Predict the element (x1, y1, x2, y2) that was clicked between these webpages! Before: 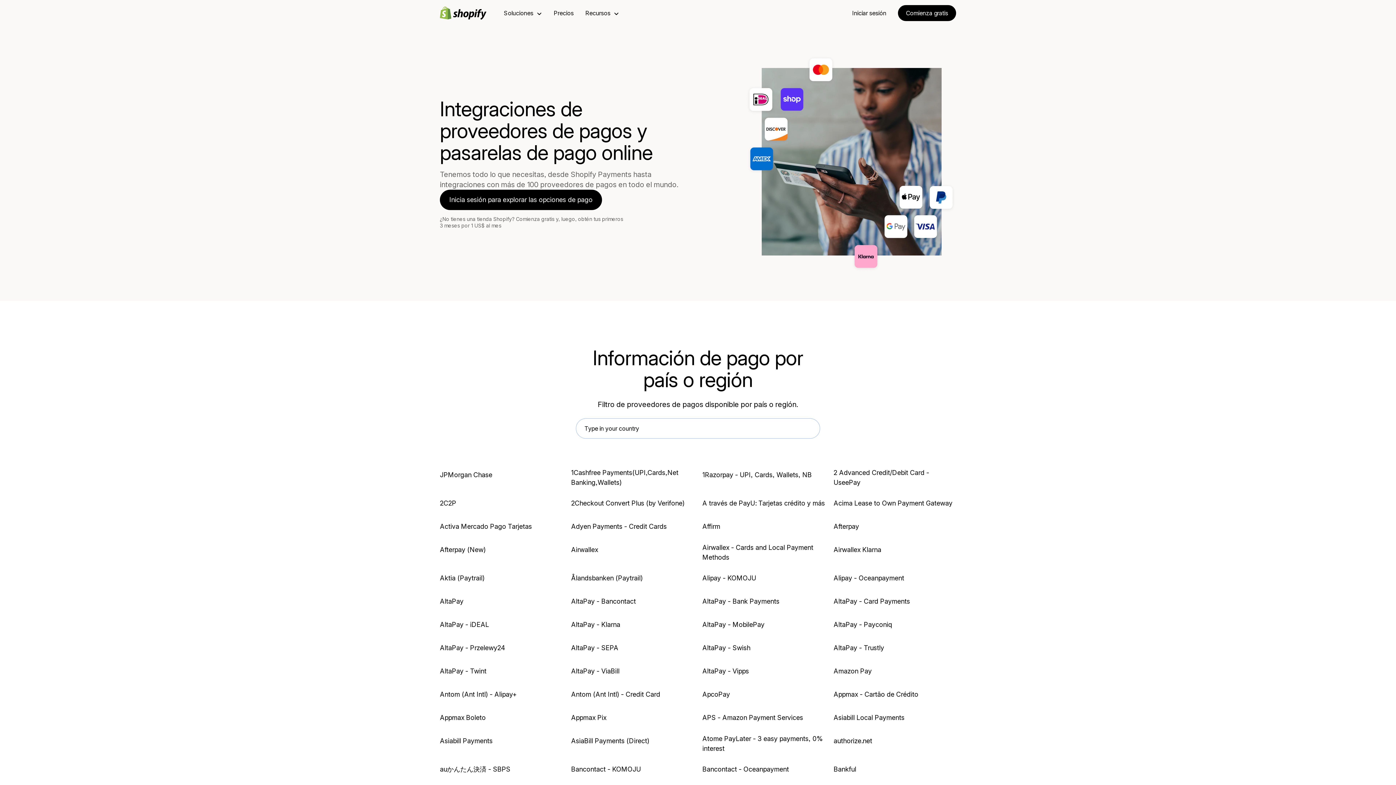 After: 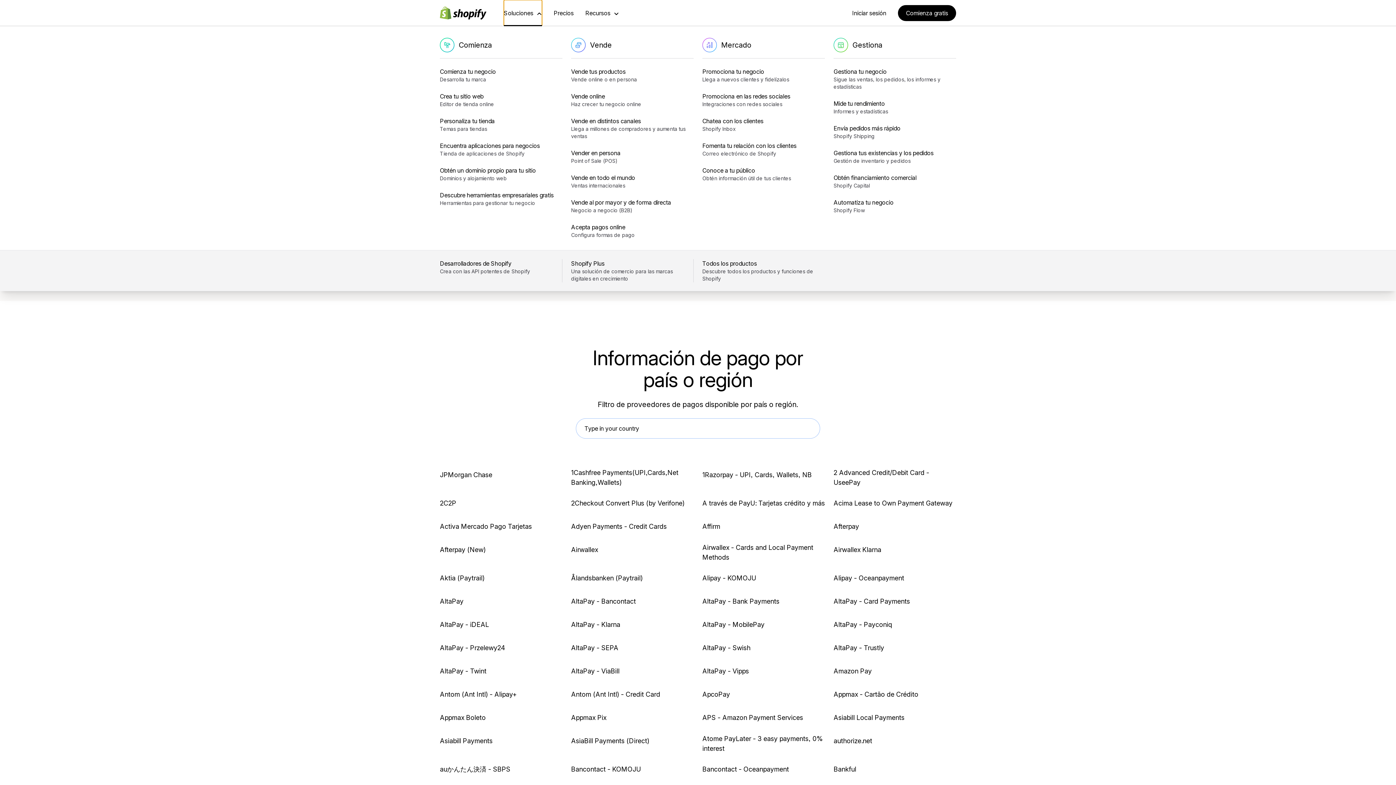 Action: label: Soluciones bbox: (504, 0, 542, 26)